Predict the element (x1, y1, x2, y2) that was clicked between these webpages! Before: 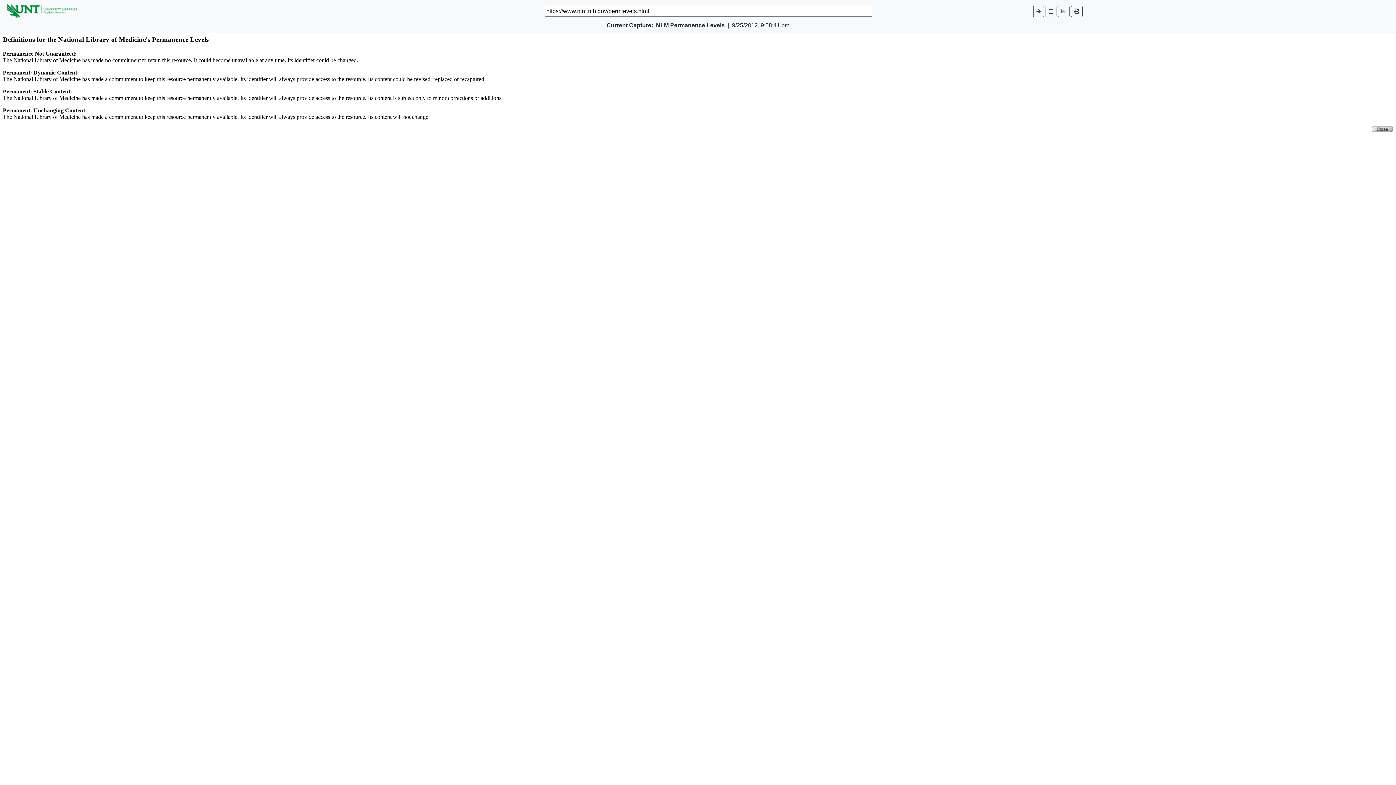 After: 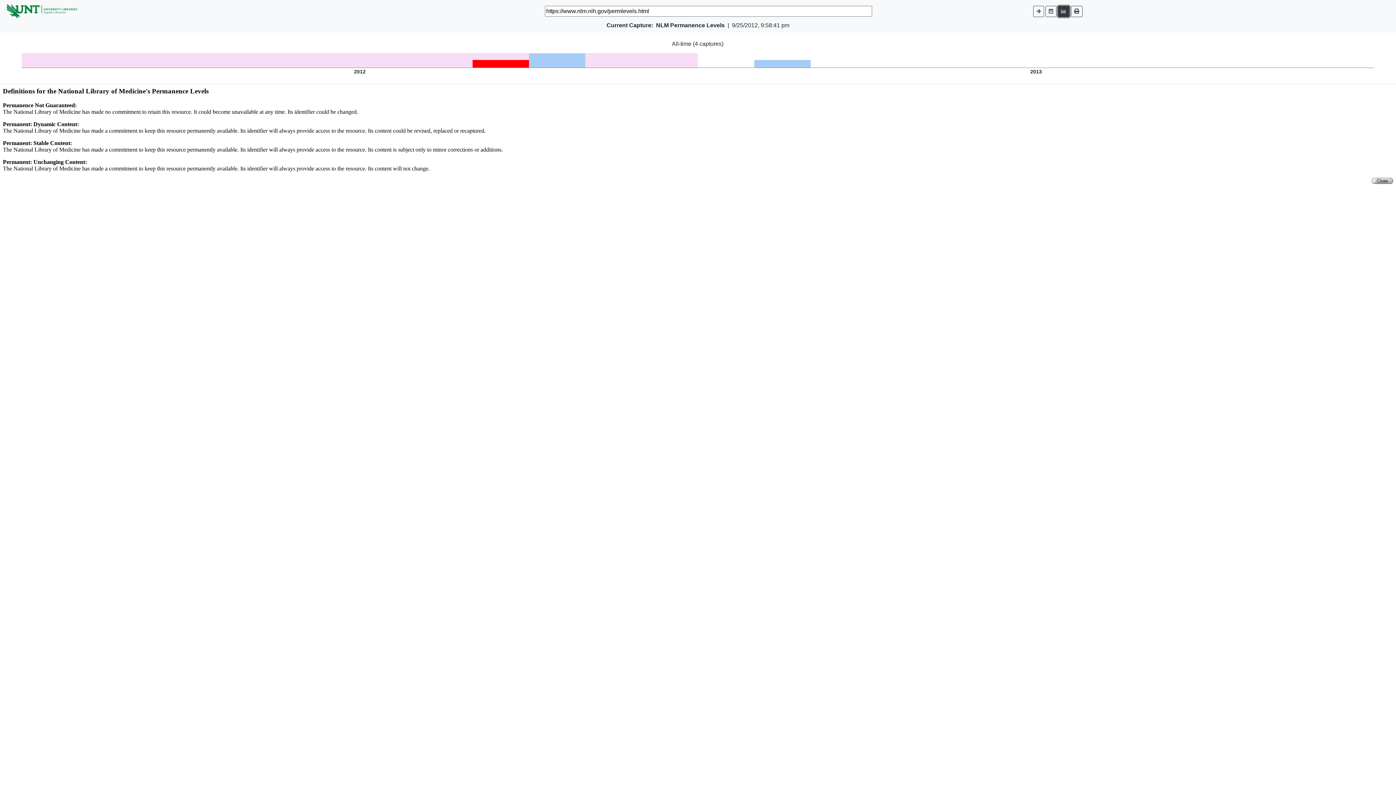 Action: bbox: (1058, 5, 1069, 16)